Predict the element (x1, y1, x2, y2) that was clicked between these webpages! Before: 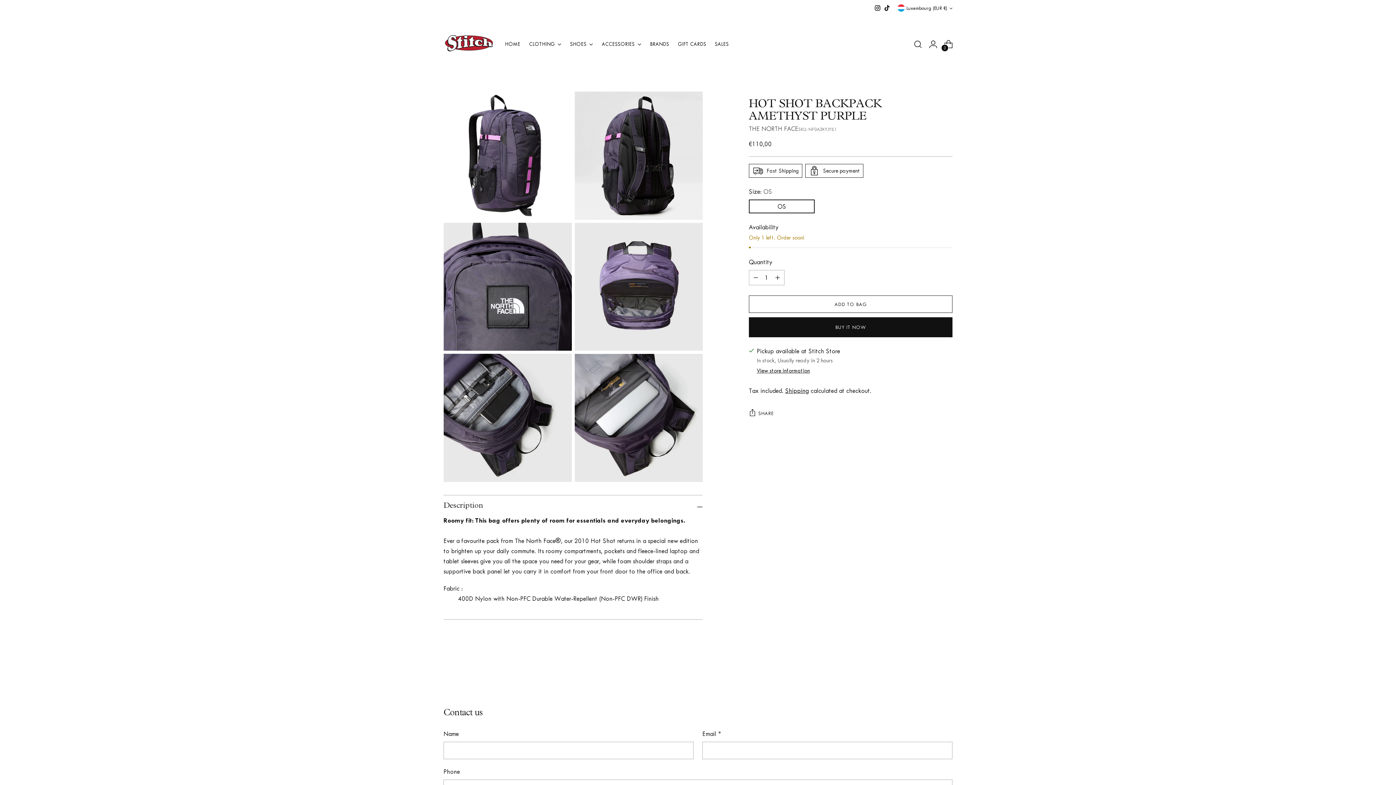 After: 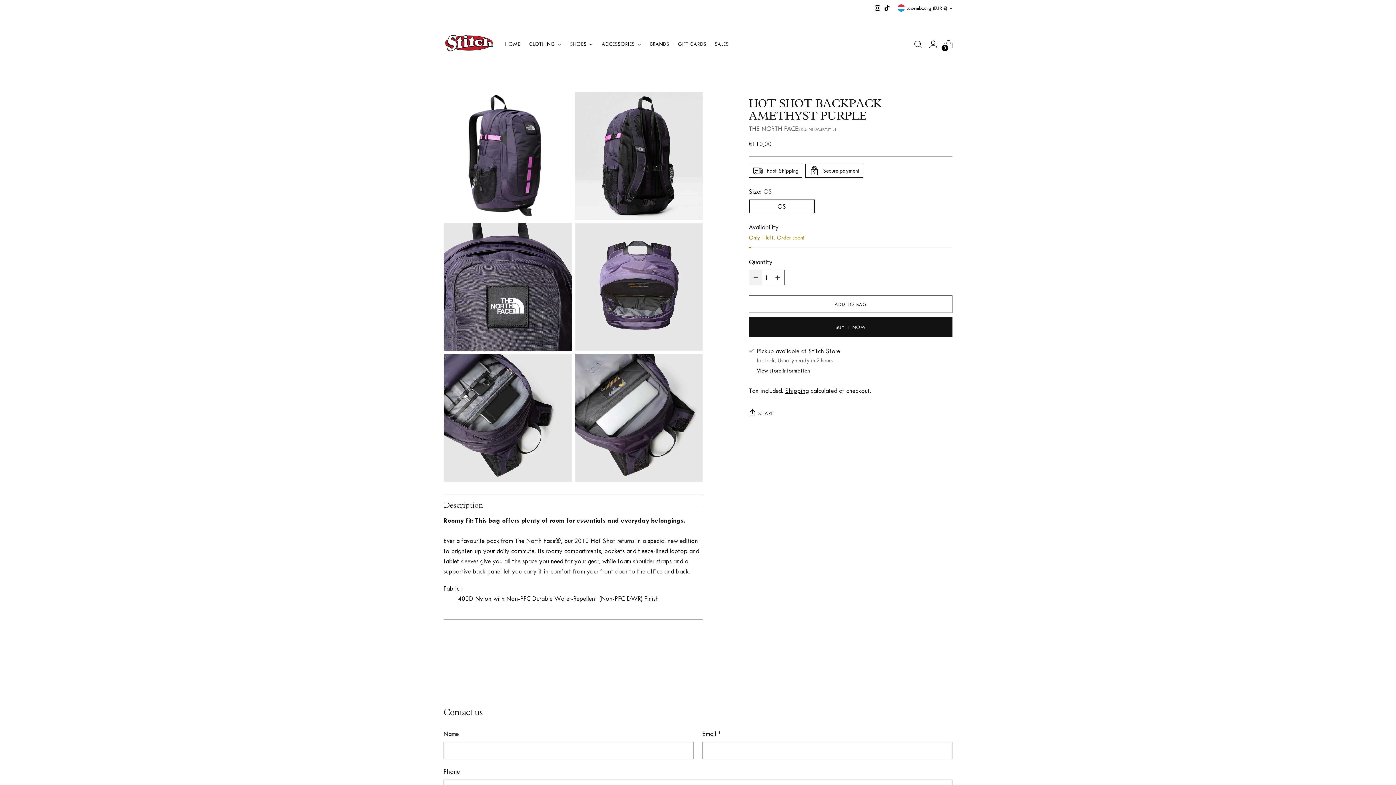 Action: bbox: (749, 270, 762, 285) label: Add product quantity